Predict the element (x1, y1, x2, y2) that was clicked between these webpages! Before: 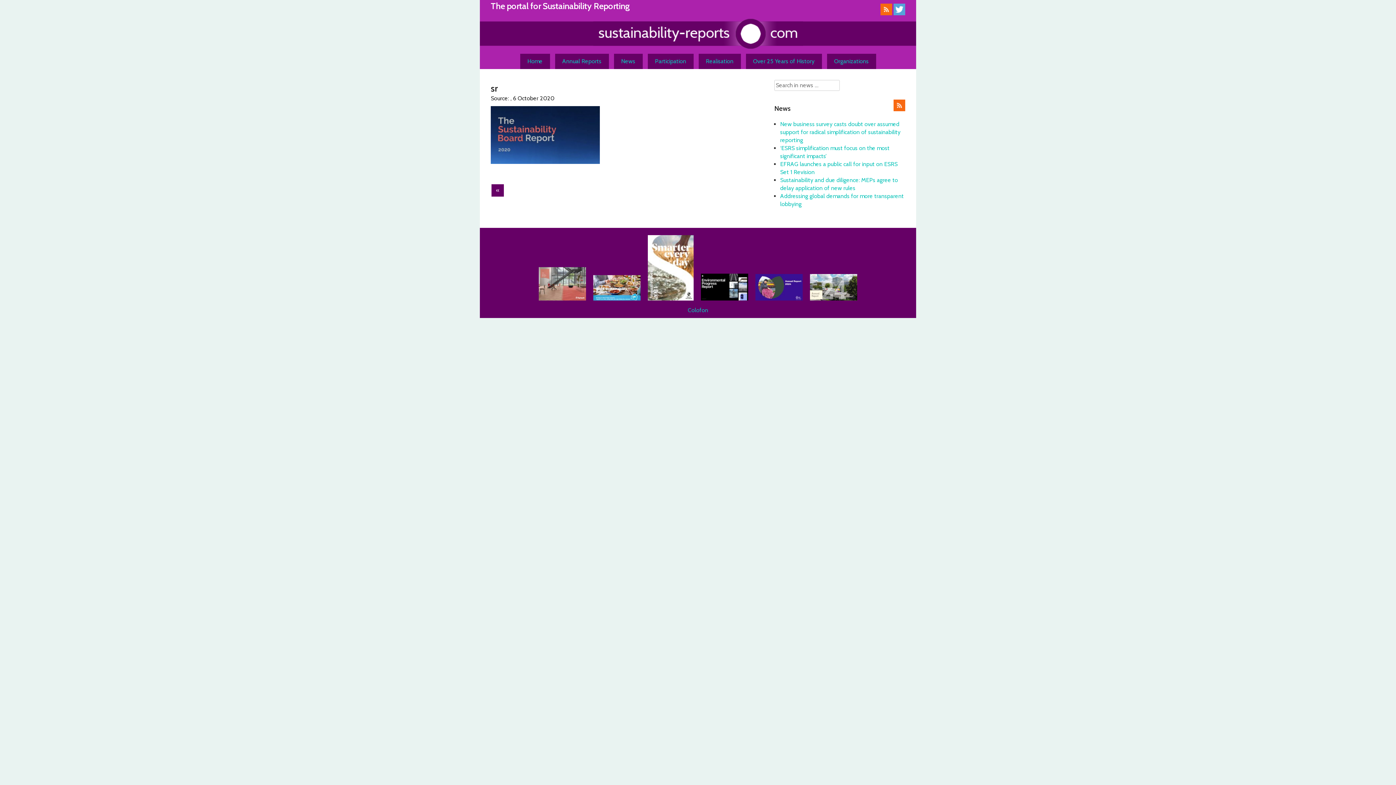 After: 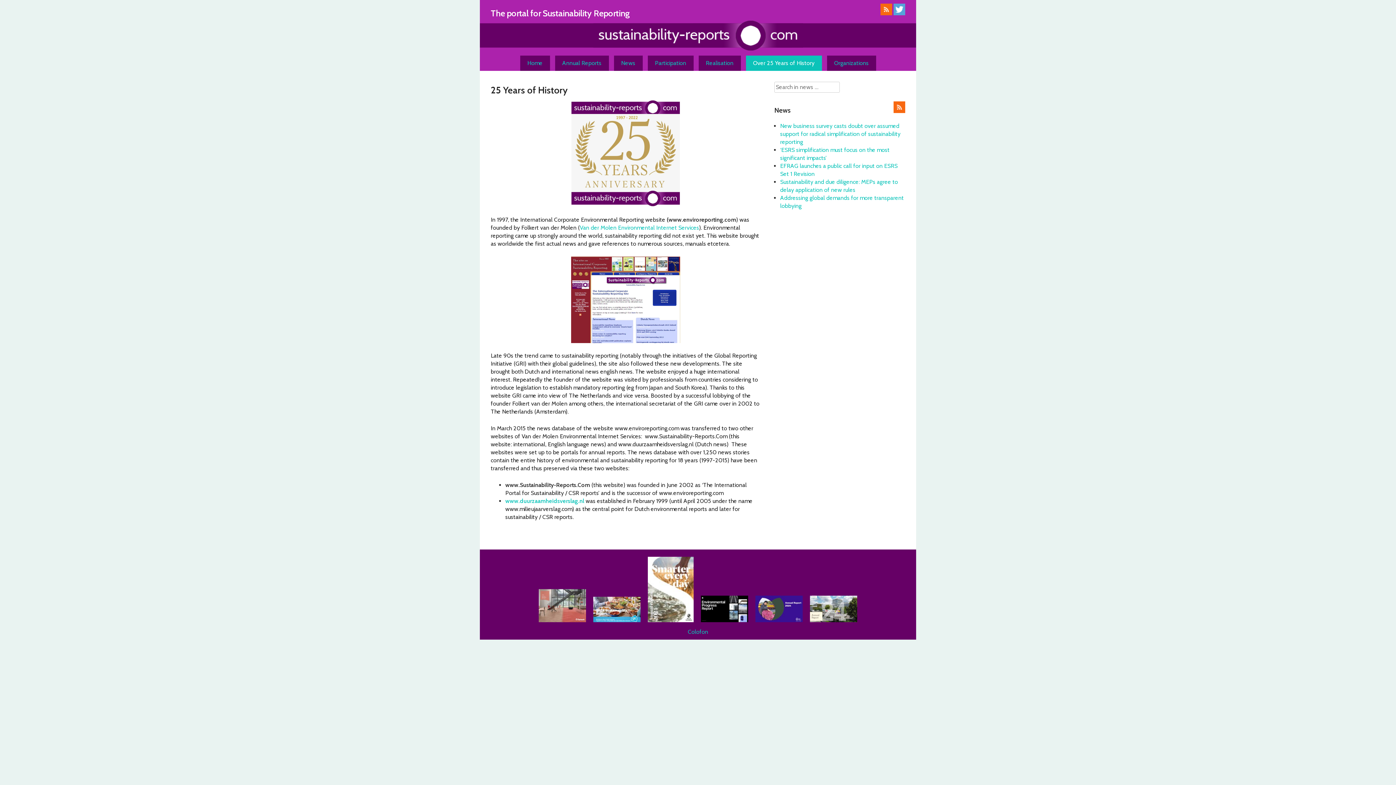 Action: label: Over 25 Years of History bbox: (746, 53, 822, 69)